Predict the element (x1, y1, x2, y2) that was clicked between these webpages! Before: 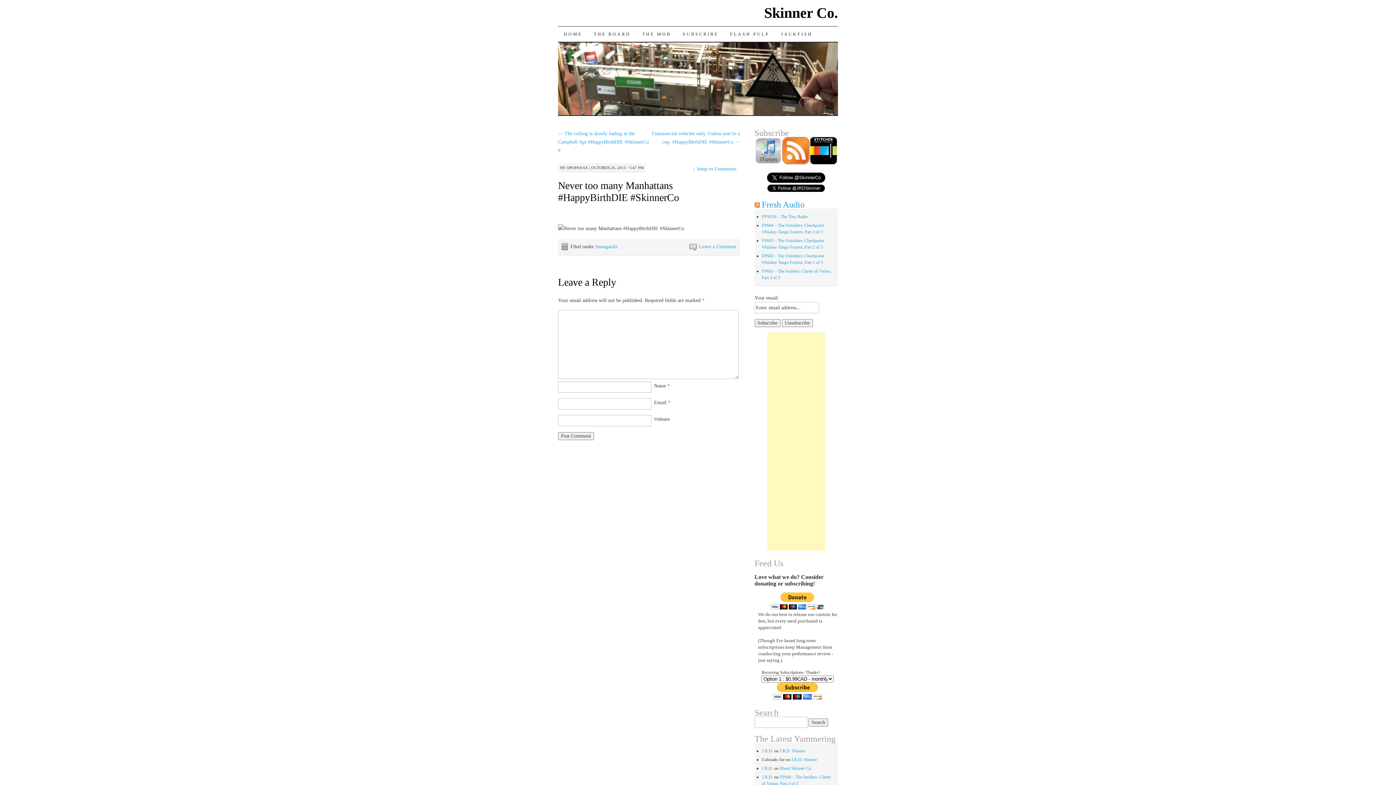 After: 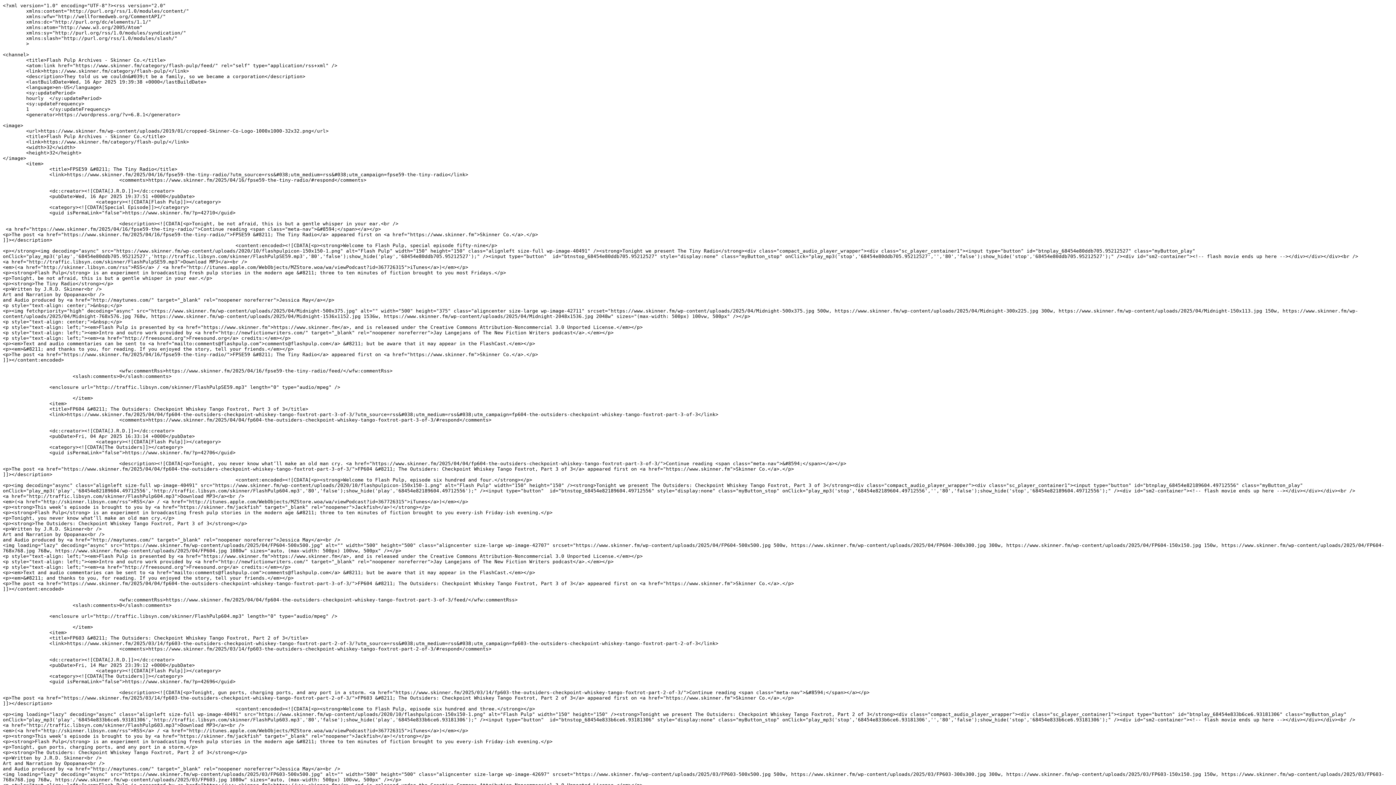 Action: bbox: (754, 200, 759, 209)